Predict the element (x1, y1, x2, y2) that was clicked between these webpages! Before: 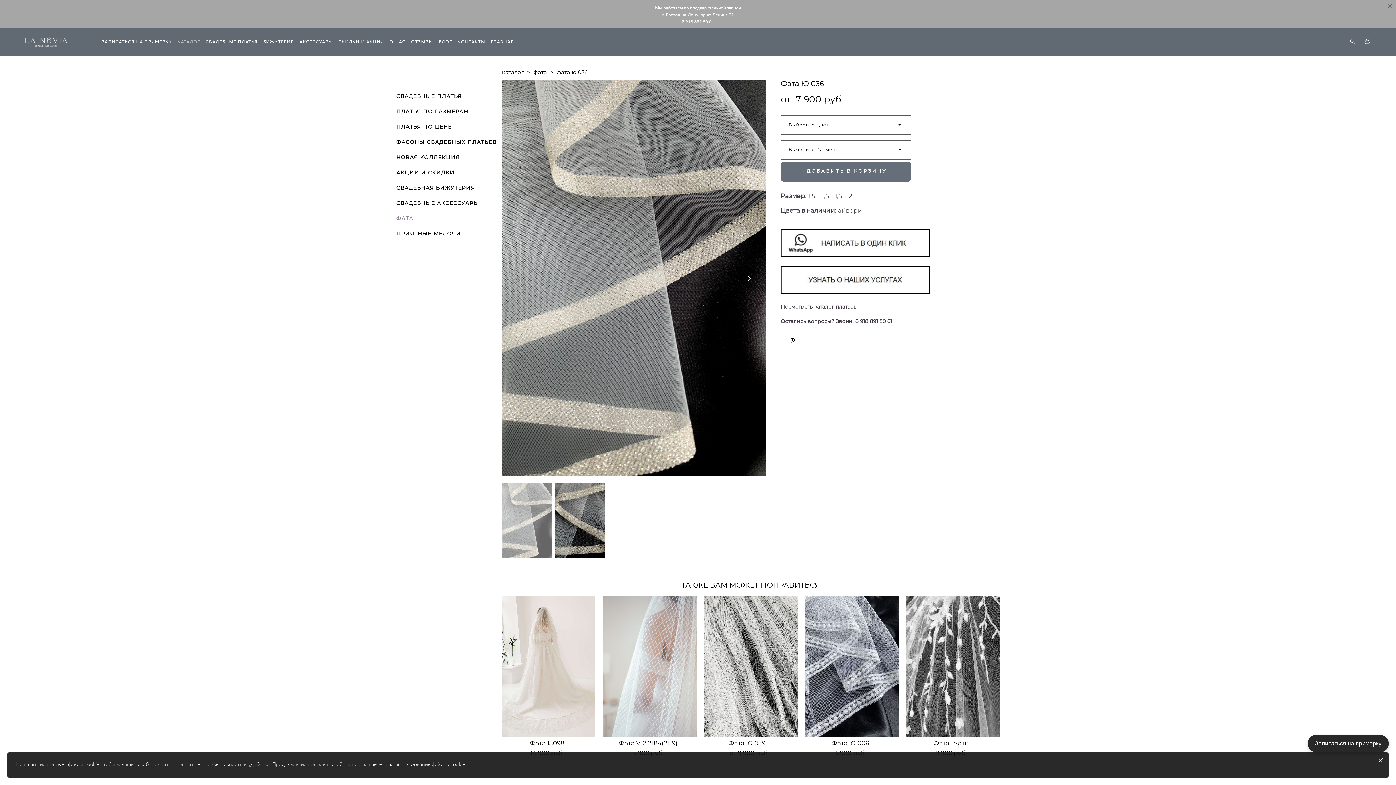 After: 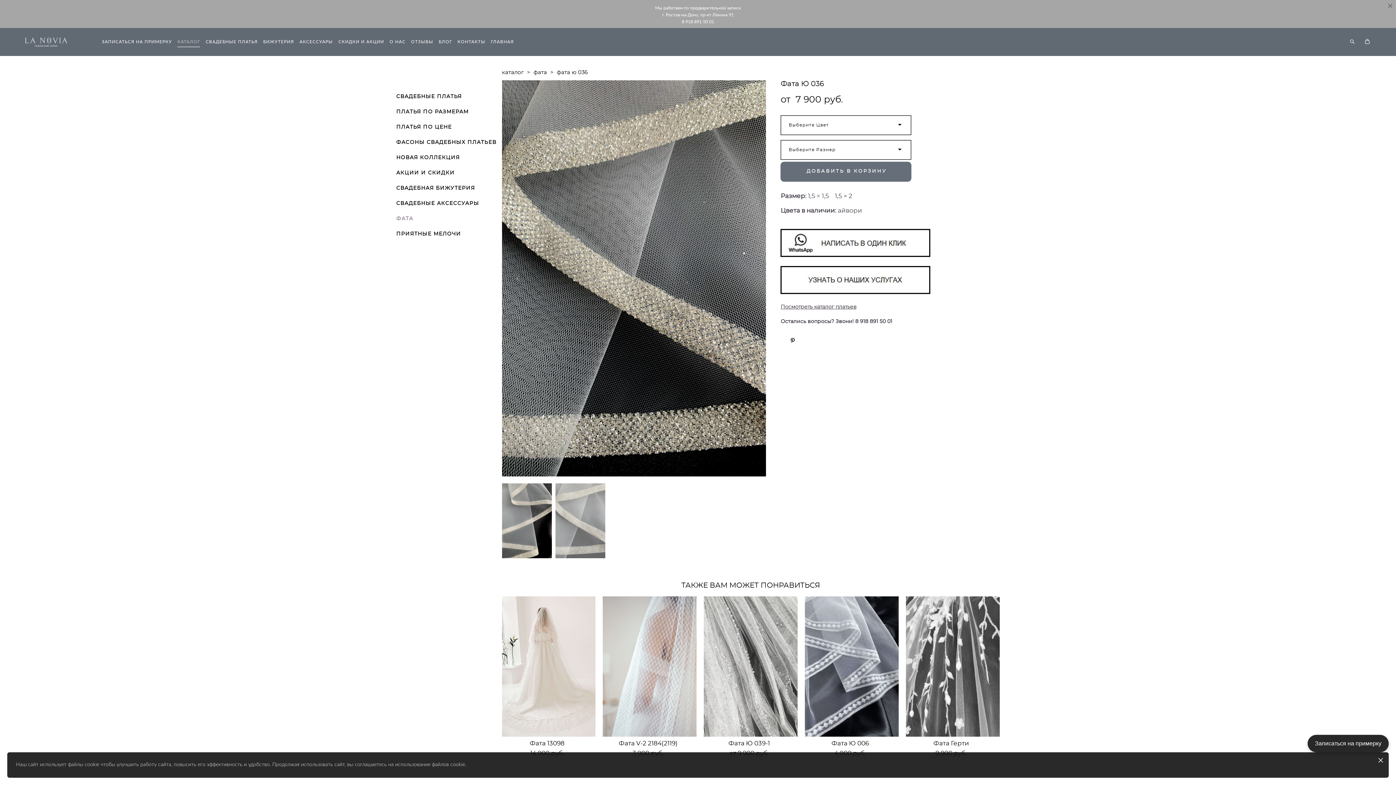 Action: bbox: (733, 80, 766, 476)